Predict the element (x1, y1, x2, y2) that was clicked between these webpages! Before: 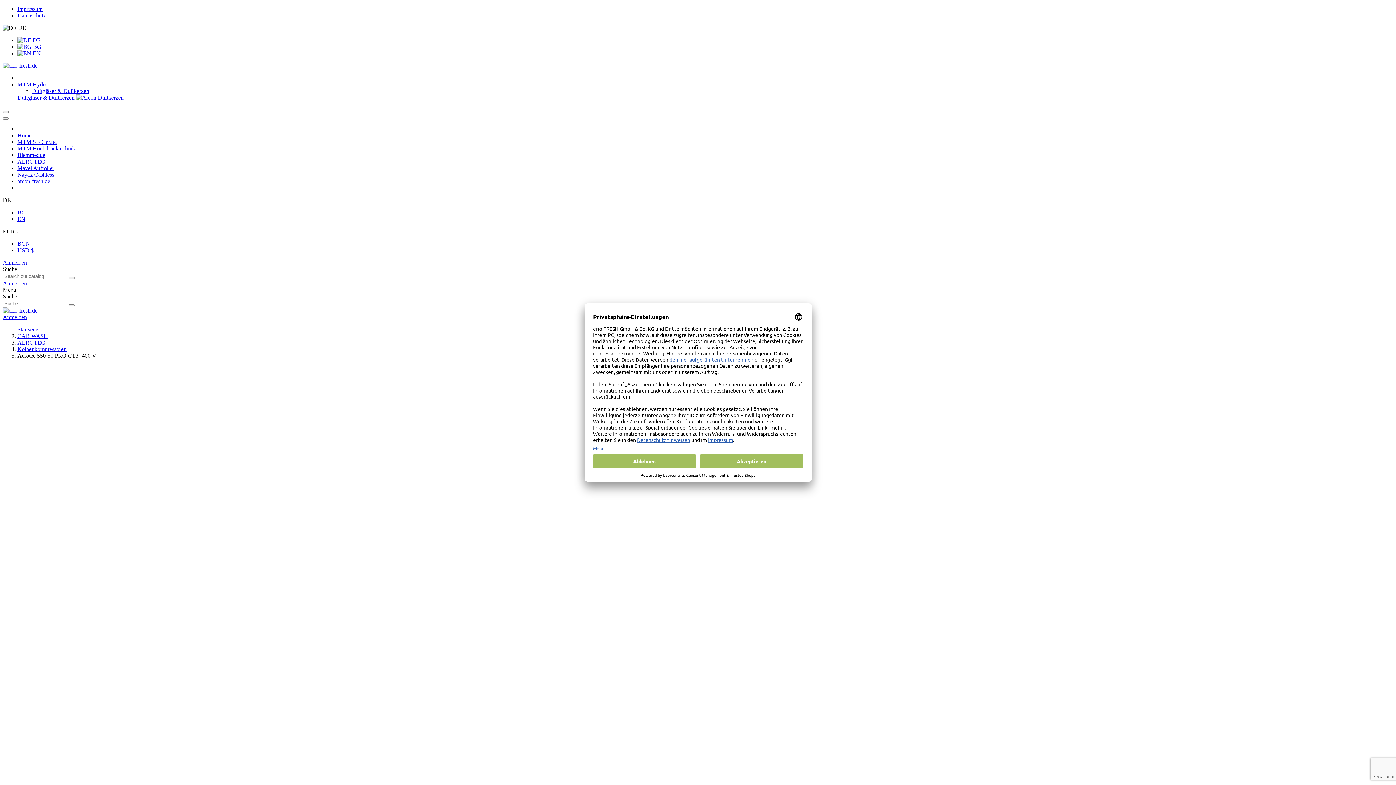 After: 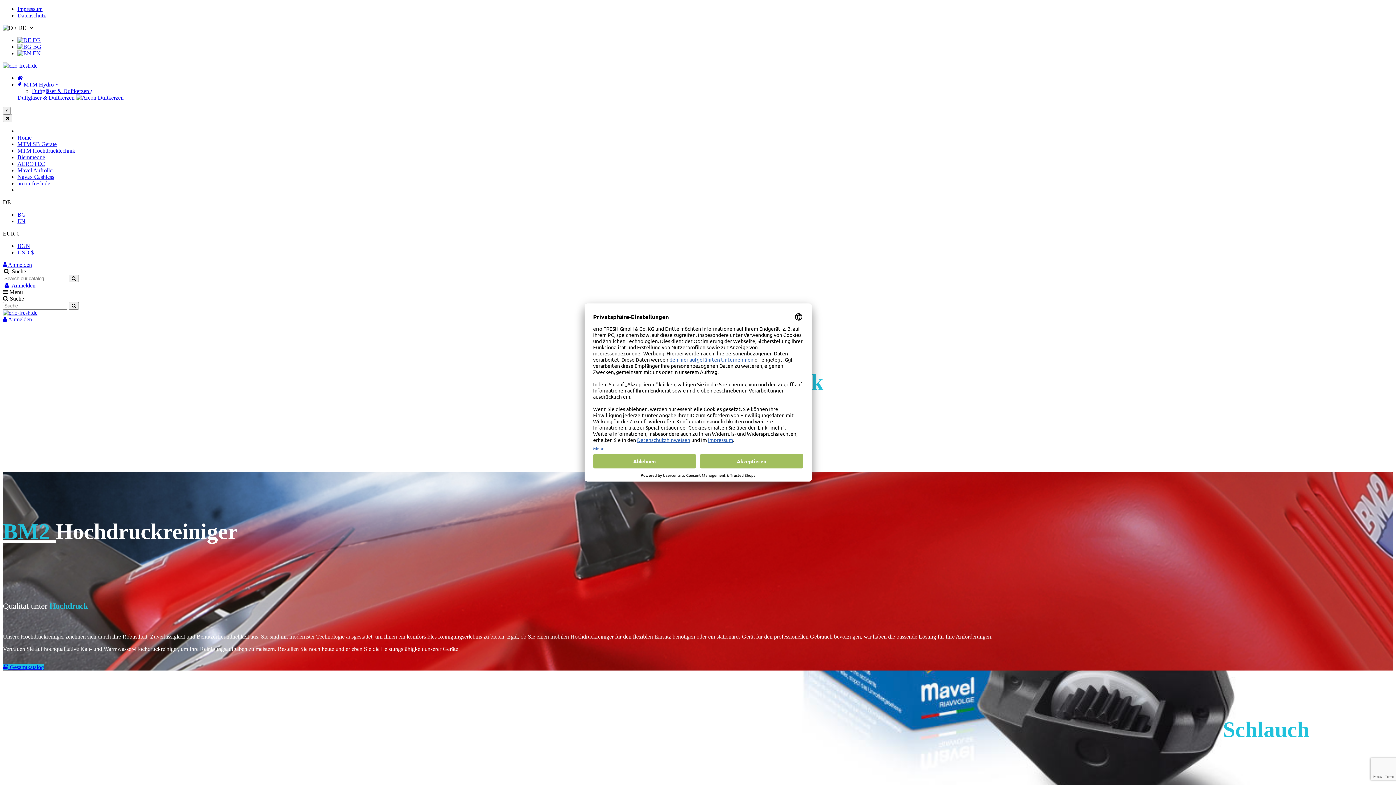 Action: label: Startseite bbox: (17, 326, 38, 332)